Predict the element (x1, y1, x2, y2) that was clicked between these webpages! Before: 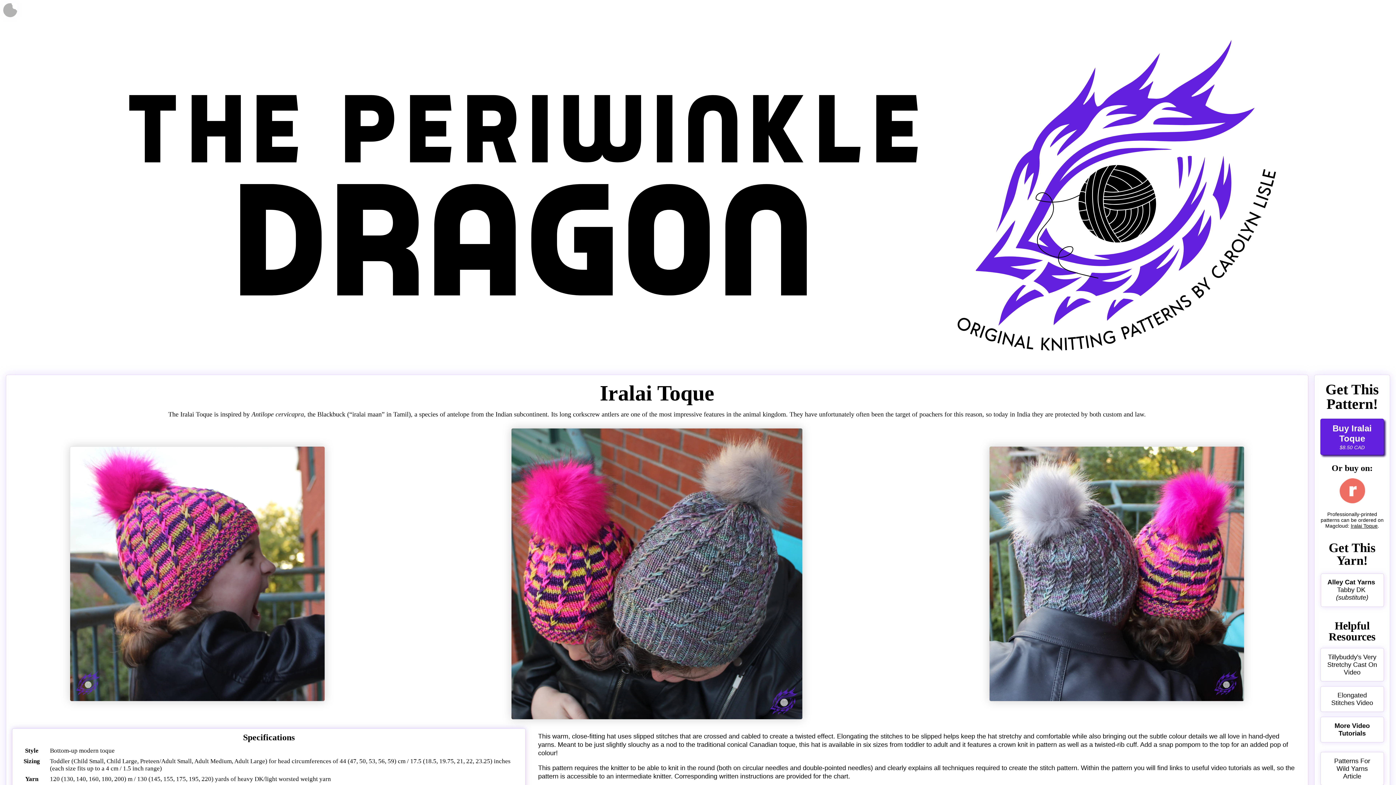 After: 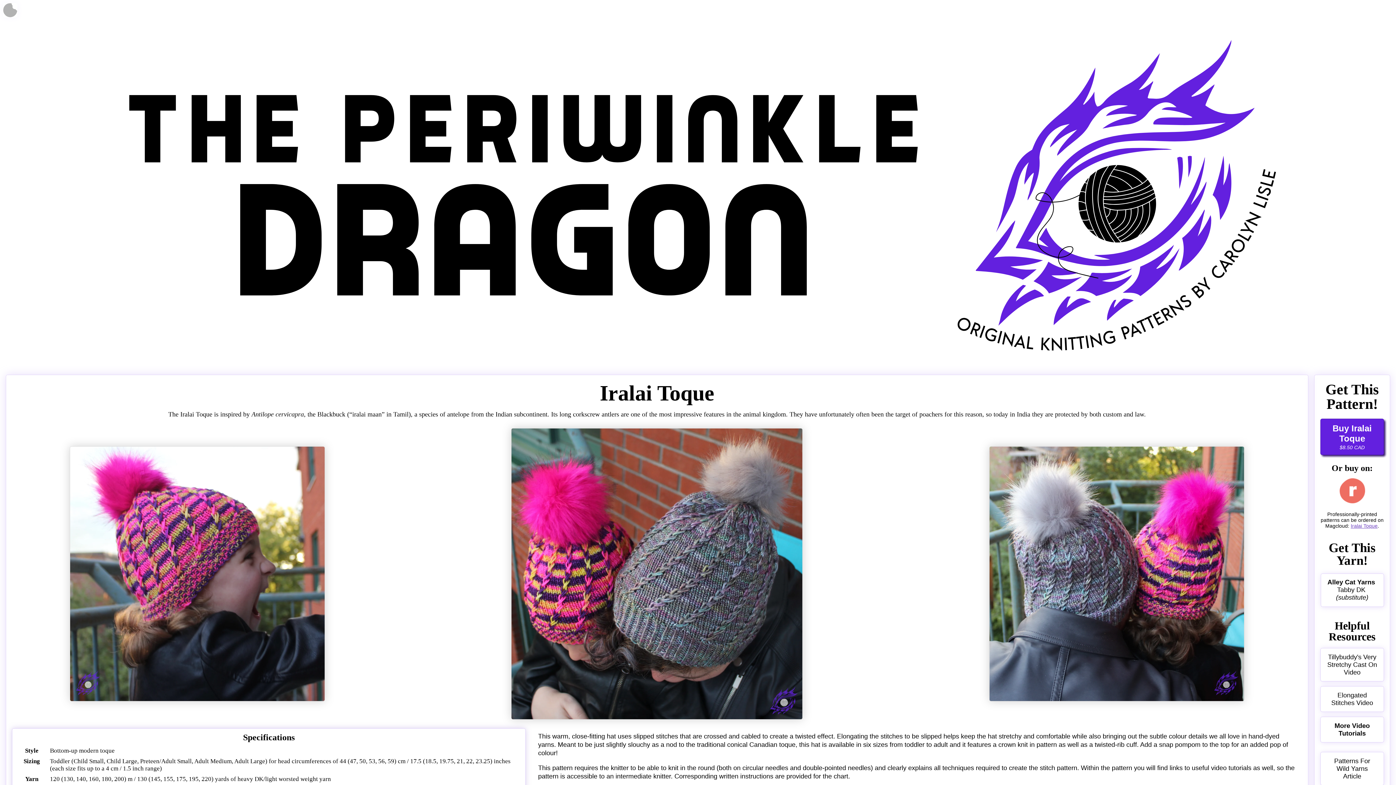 Action: bbox: (1351, 523, 1378, 529) label: Iralai Toque